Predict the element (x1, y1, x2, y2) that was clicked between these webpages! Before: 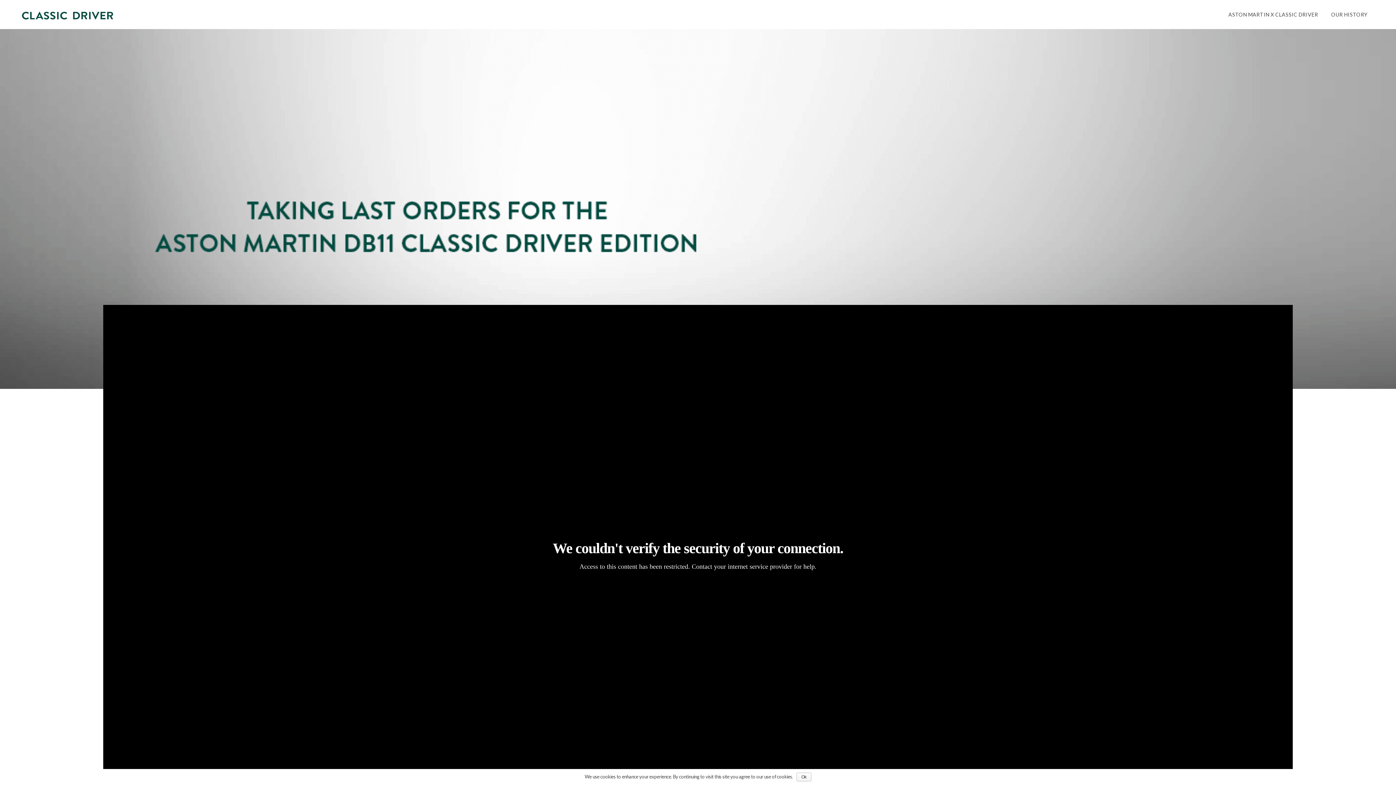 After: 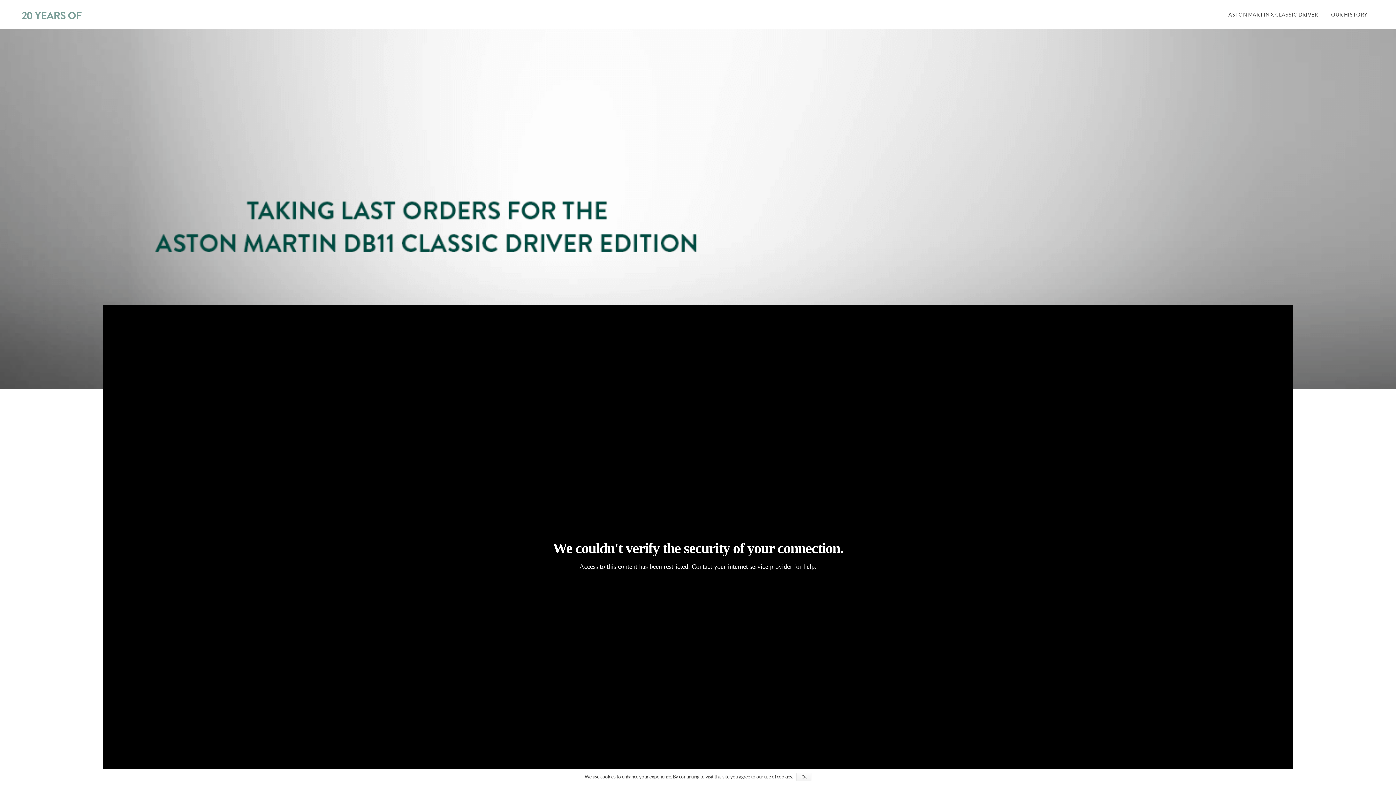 Action: bbox: (1324, 0, 1374, 29) label: OUR HISTORY